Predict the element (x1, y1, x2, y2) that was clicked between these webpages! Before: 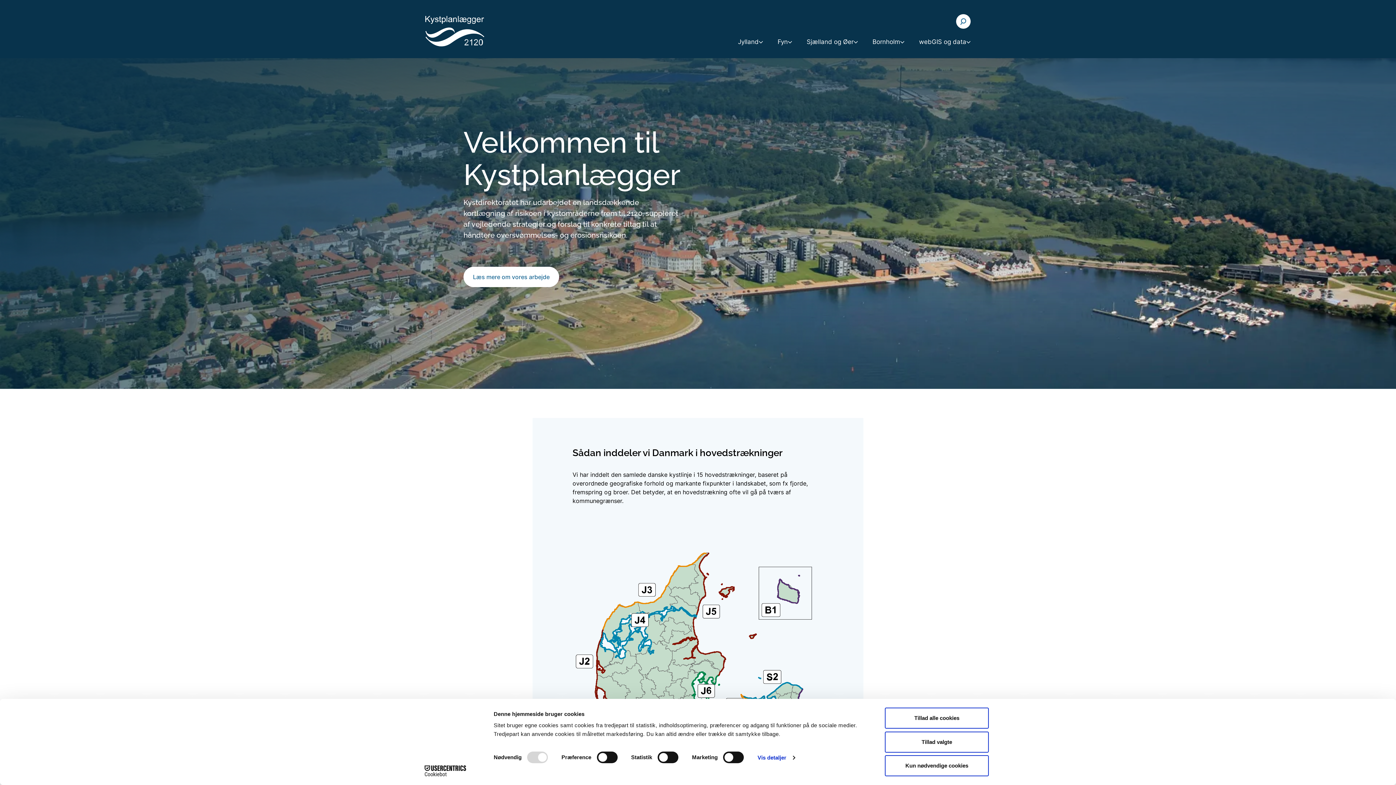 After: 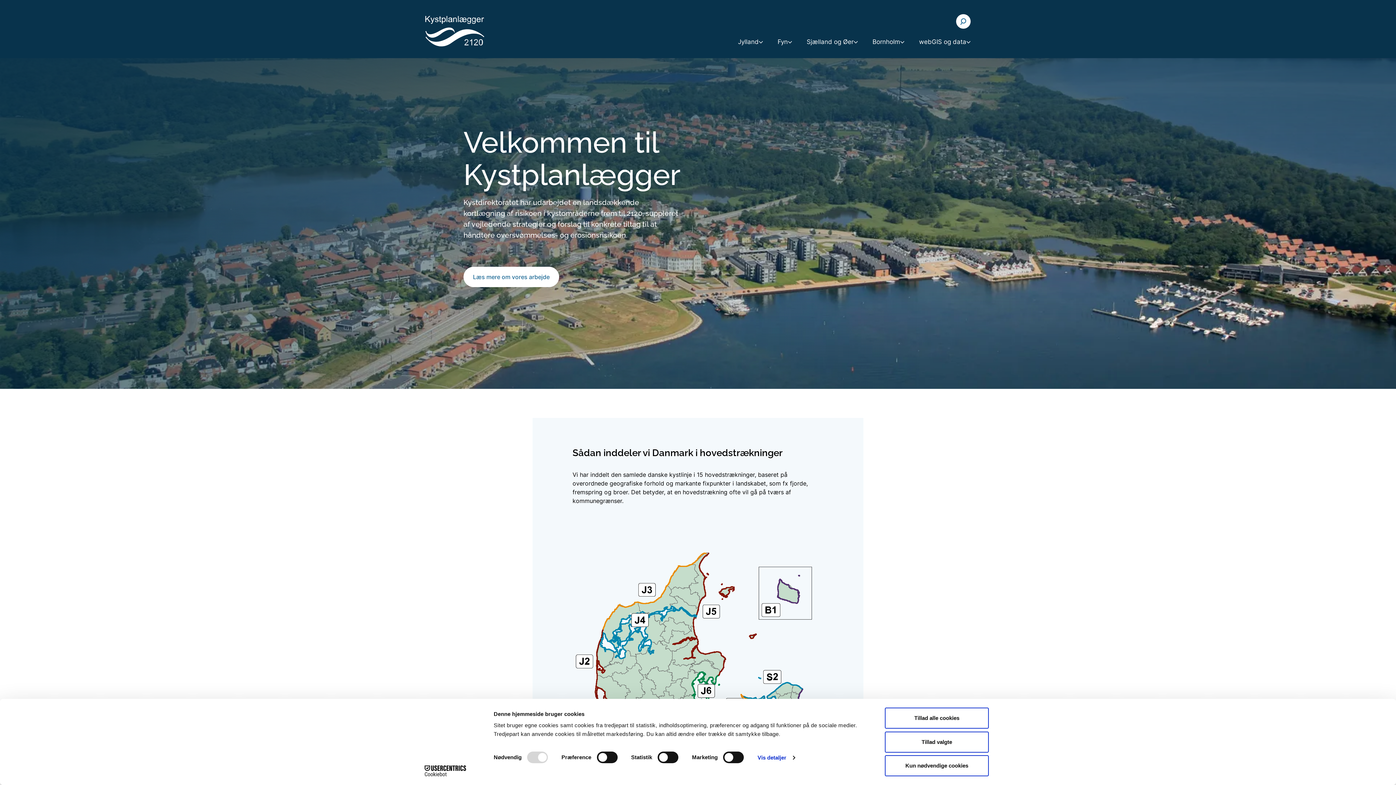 Action: bbox: (425, 15, 512, 46)